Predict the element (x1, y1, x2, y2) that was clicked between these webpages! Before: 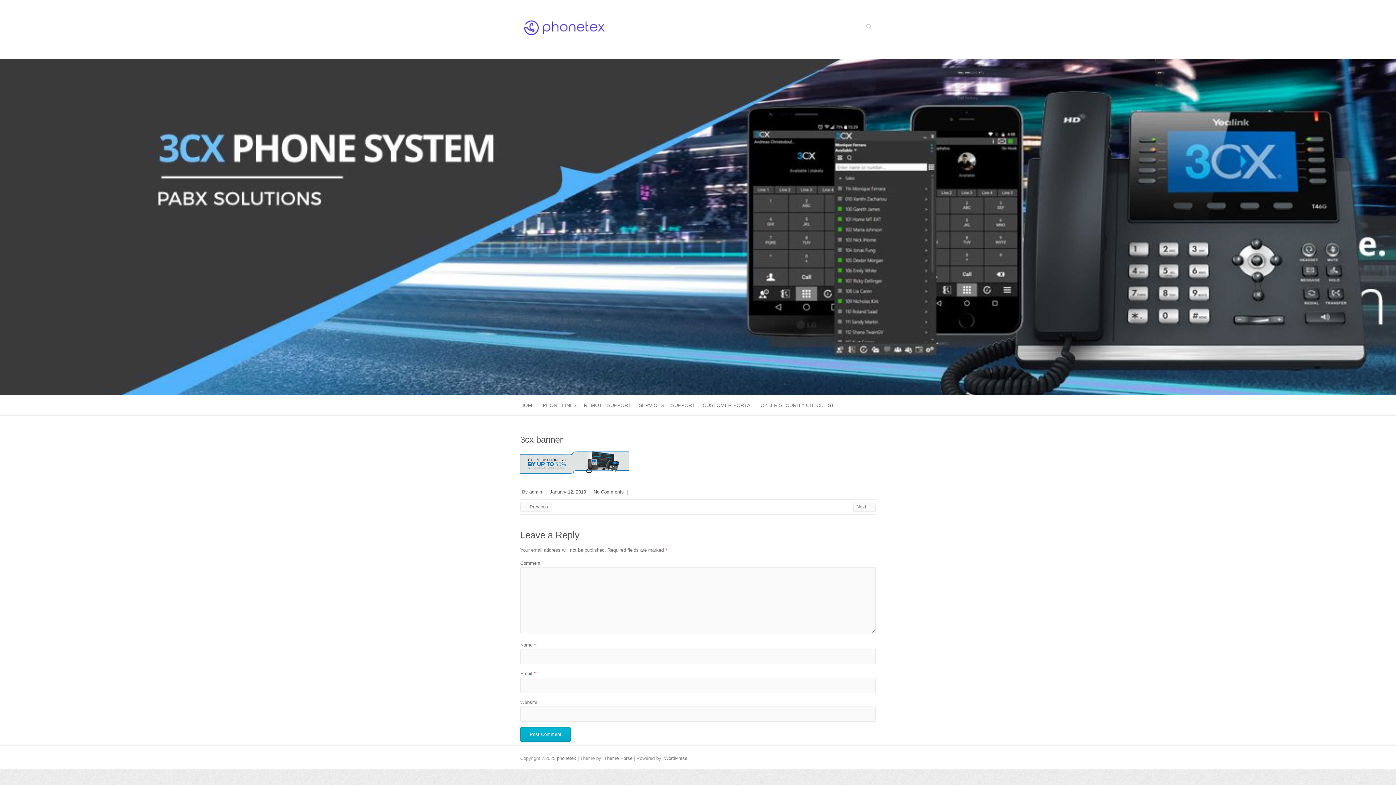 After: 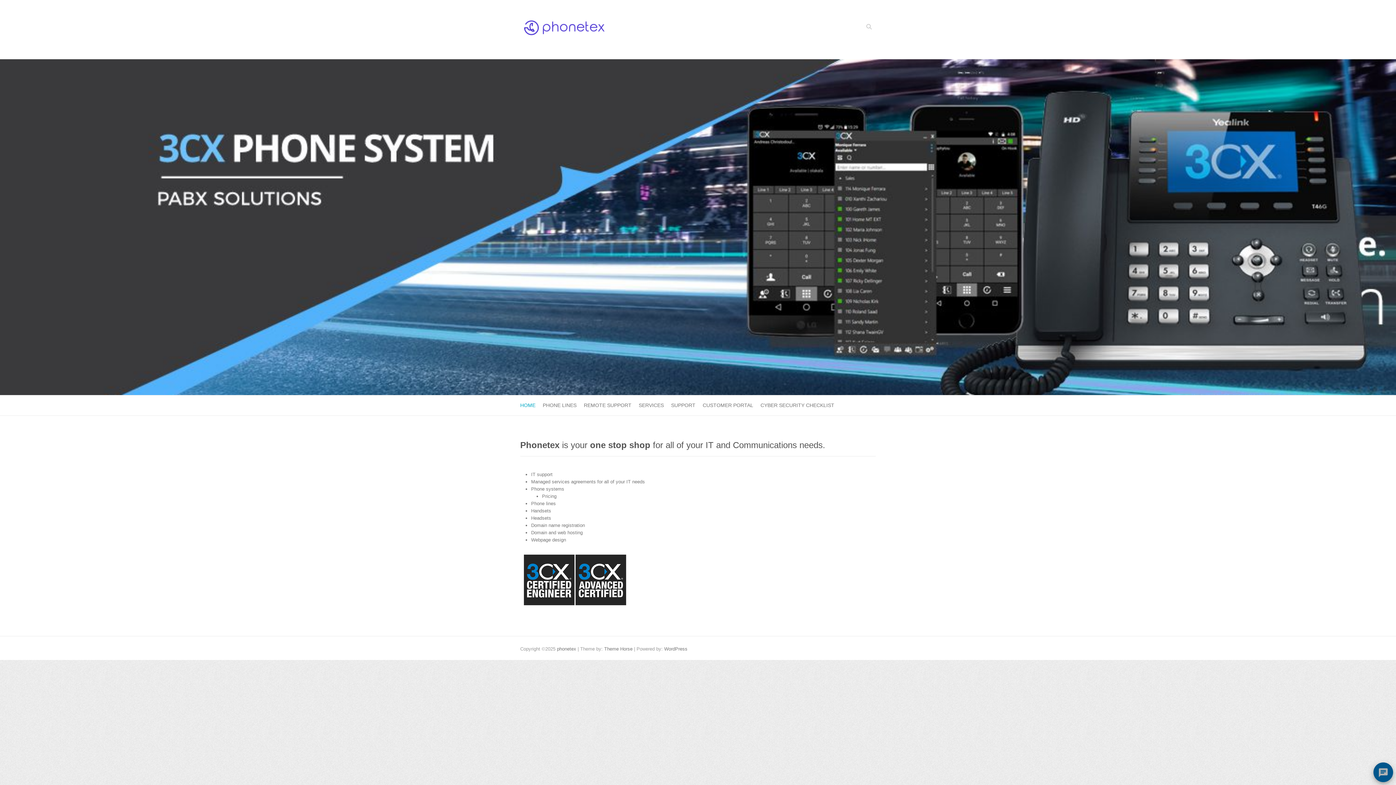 Action: bbox: (557, 755, 576, 761) label: phonetex